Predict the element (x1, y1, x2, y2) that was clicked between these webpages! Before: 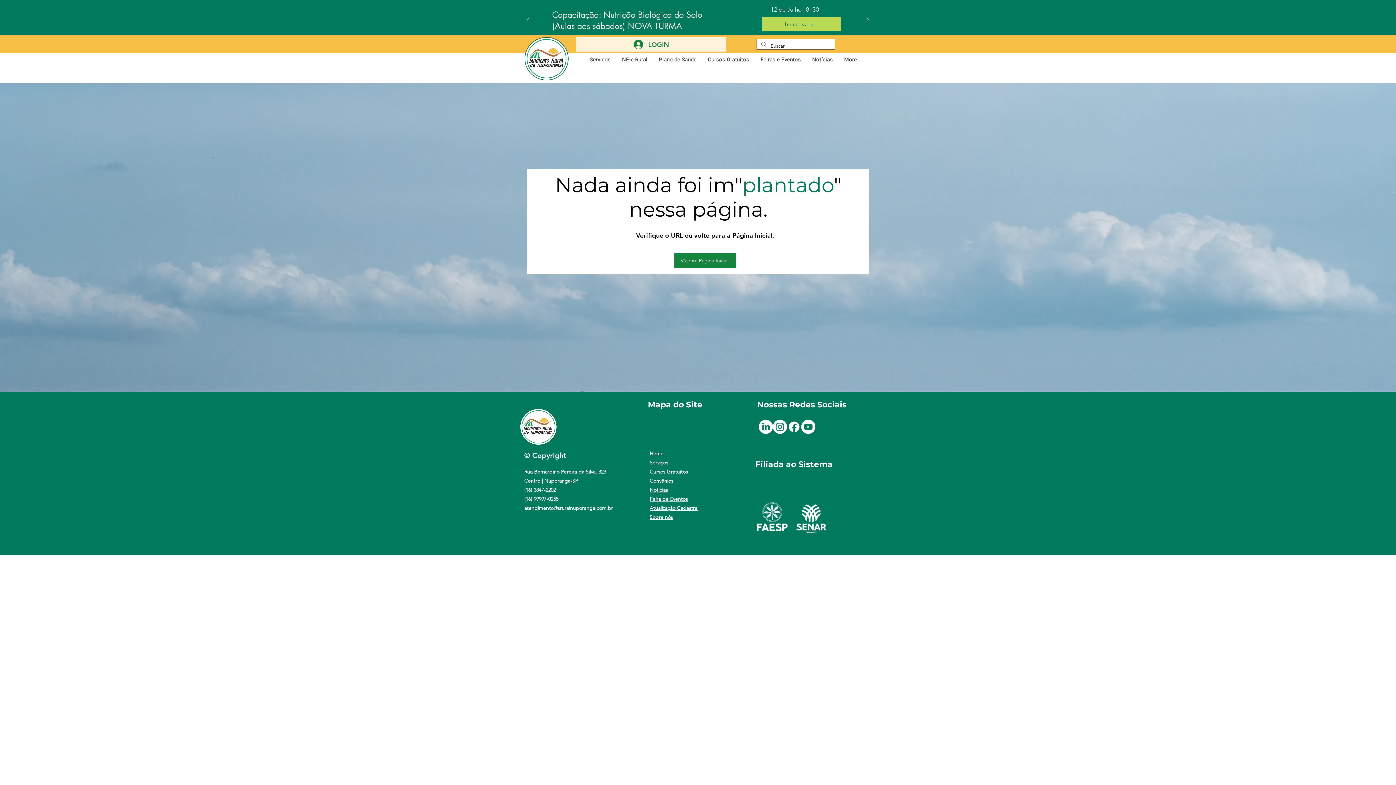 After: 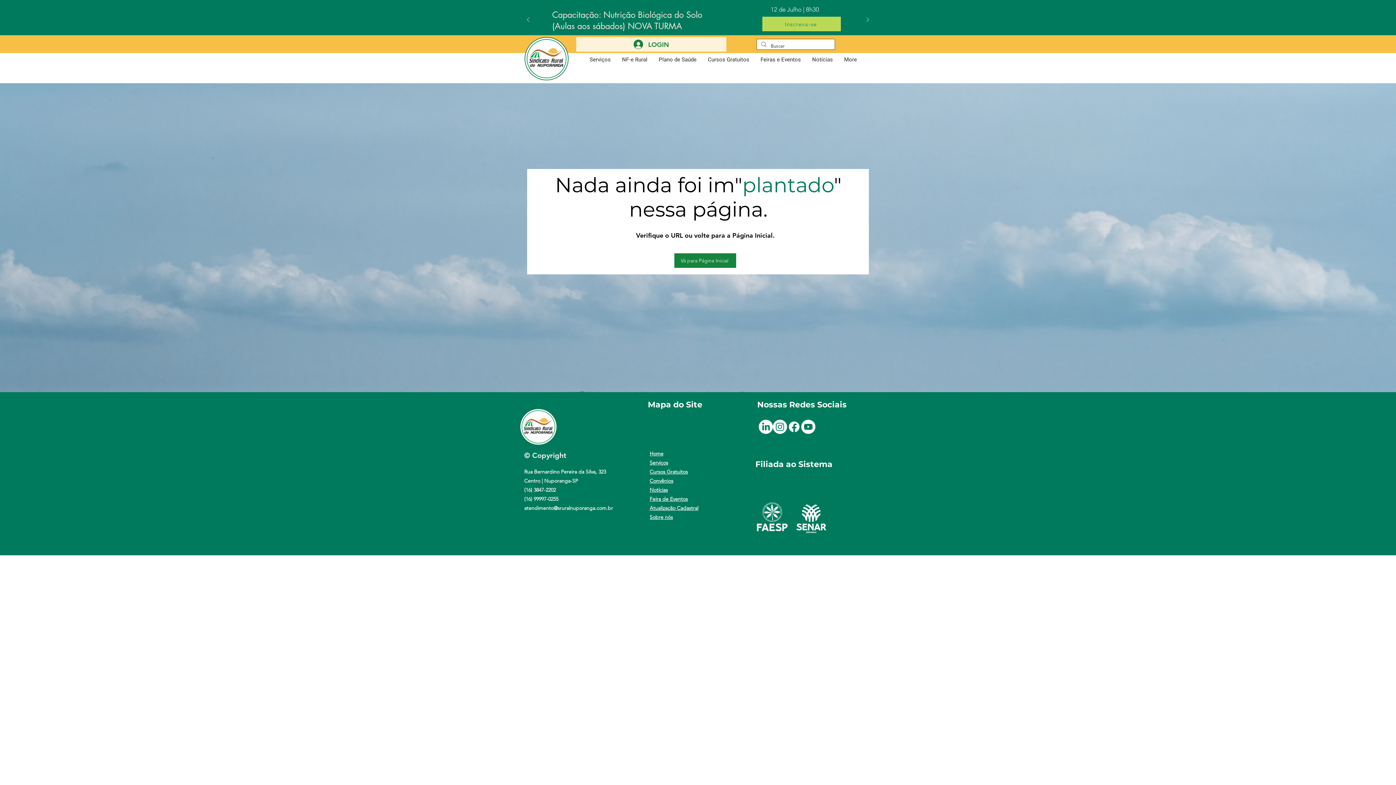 Action: bbox: (794, 500, 828, 533)